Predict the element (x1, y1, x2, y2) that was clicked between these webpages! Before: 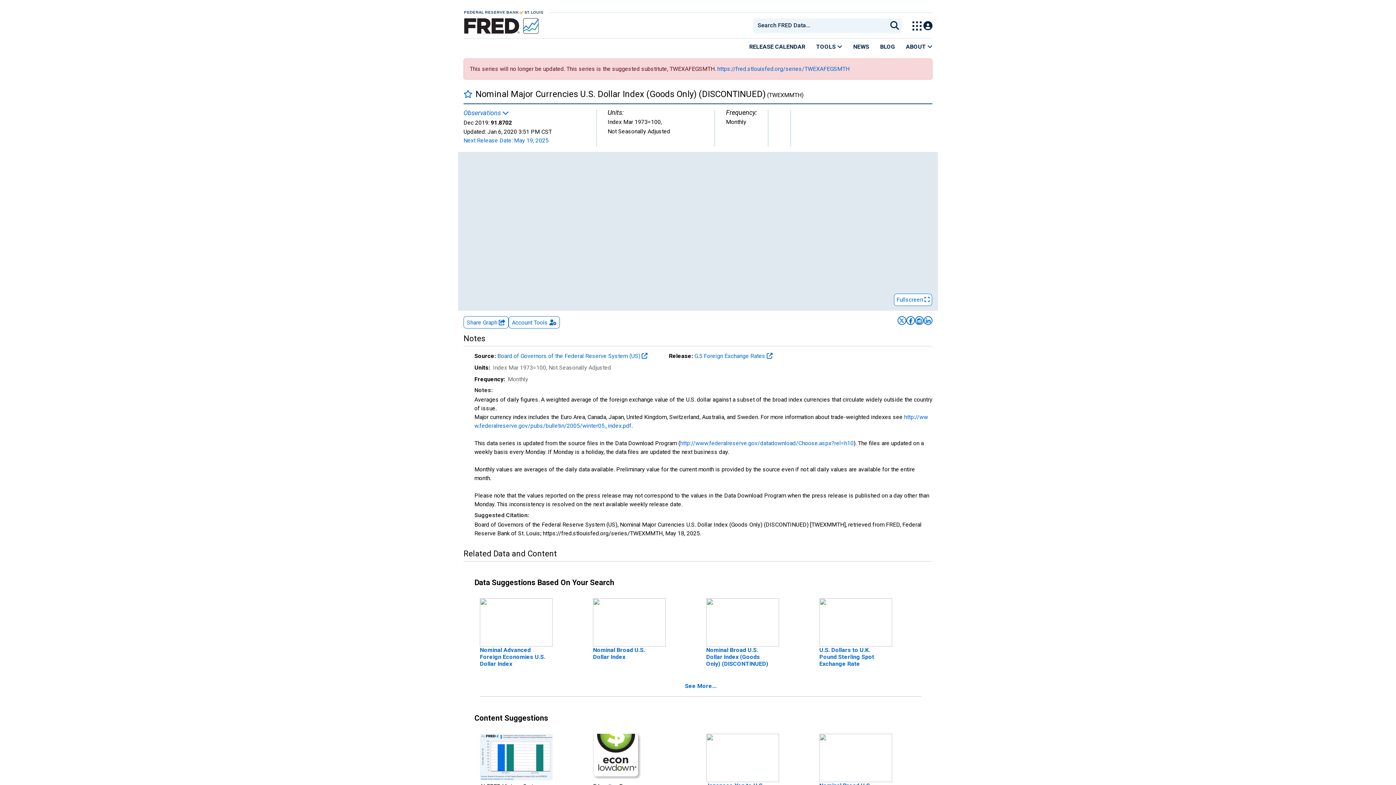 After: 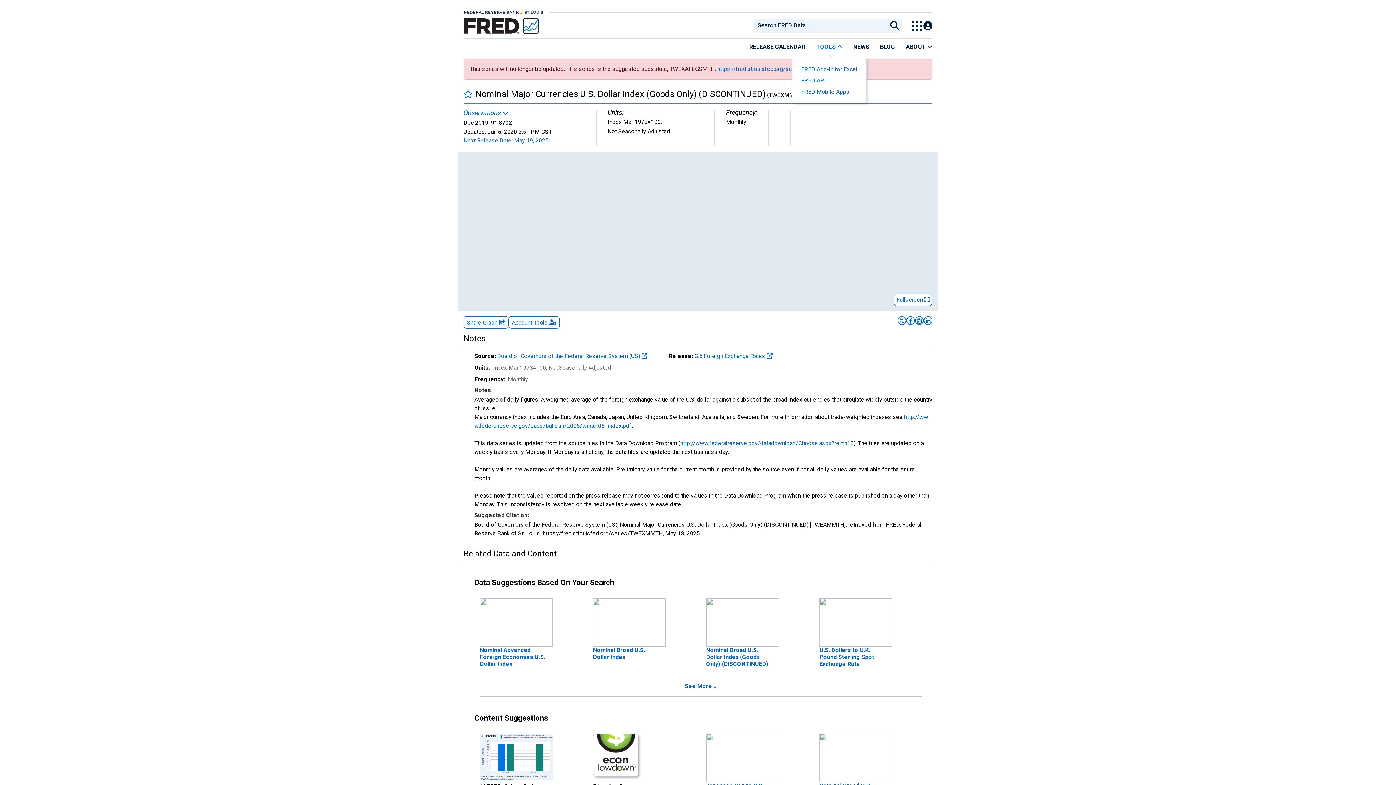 Action: bbox: (810, 38, 848, 54) label: TOOLS 